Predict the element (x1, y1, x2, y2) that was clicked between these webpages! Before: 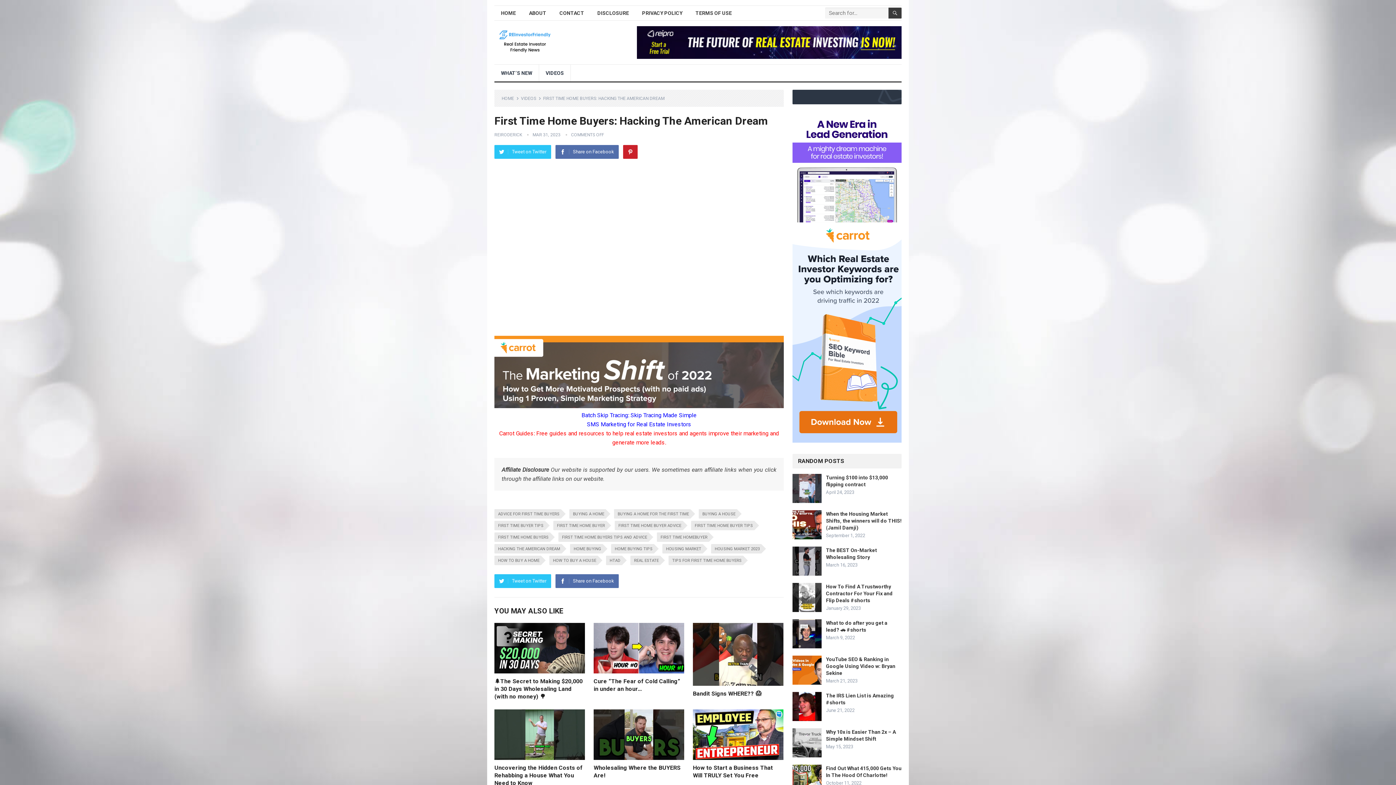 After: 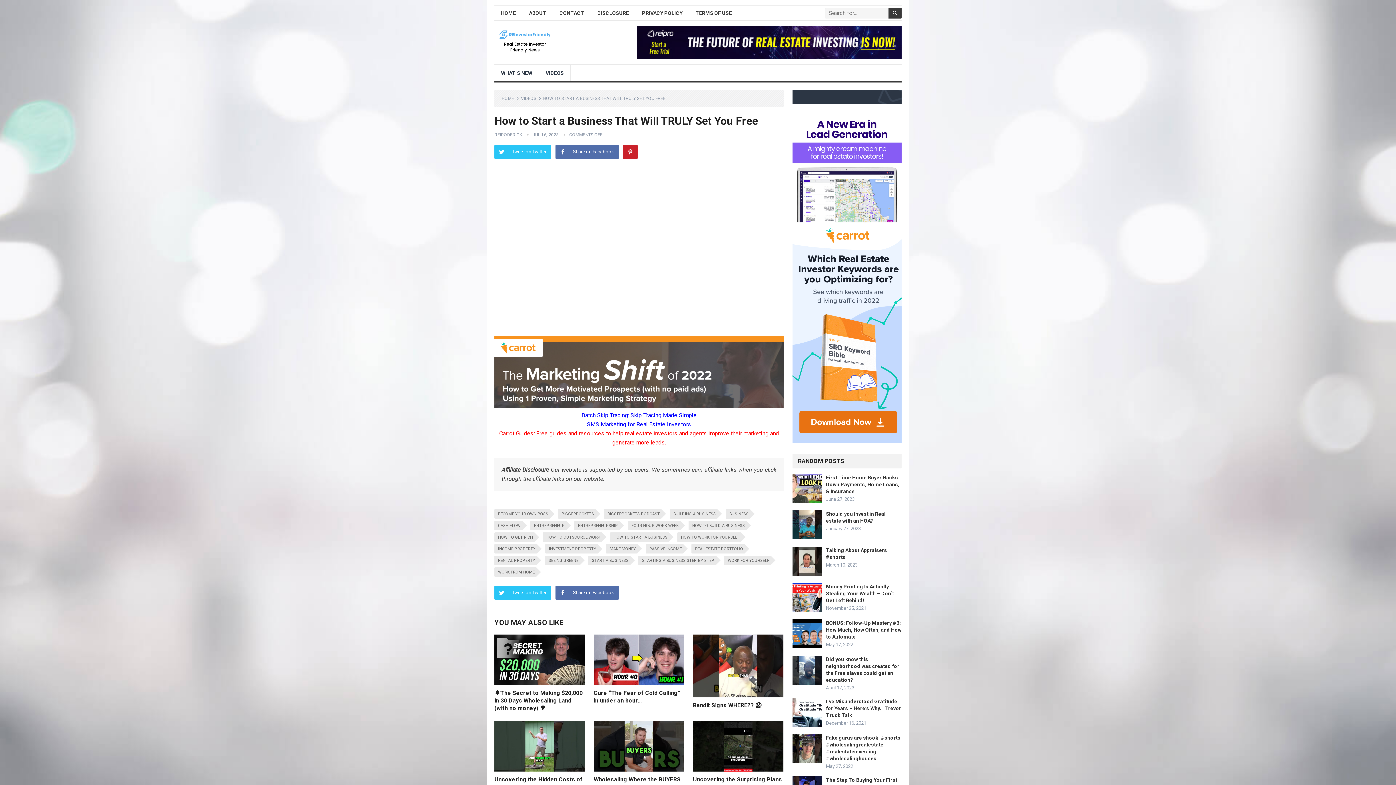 Action: bbox: (693, 709, 783, 760)